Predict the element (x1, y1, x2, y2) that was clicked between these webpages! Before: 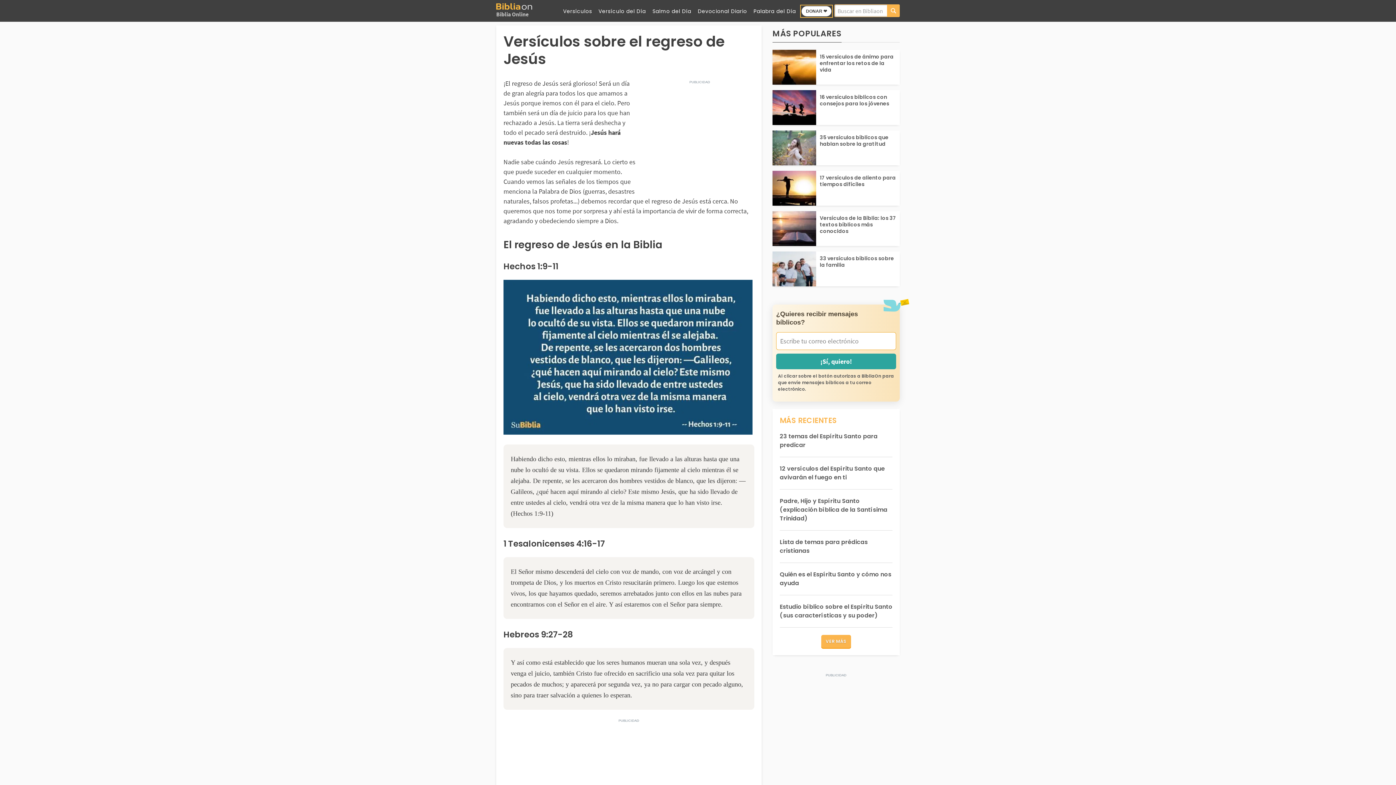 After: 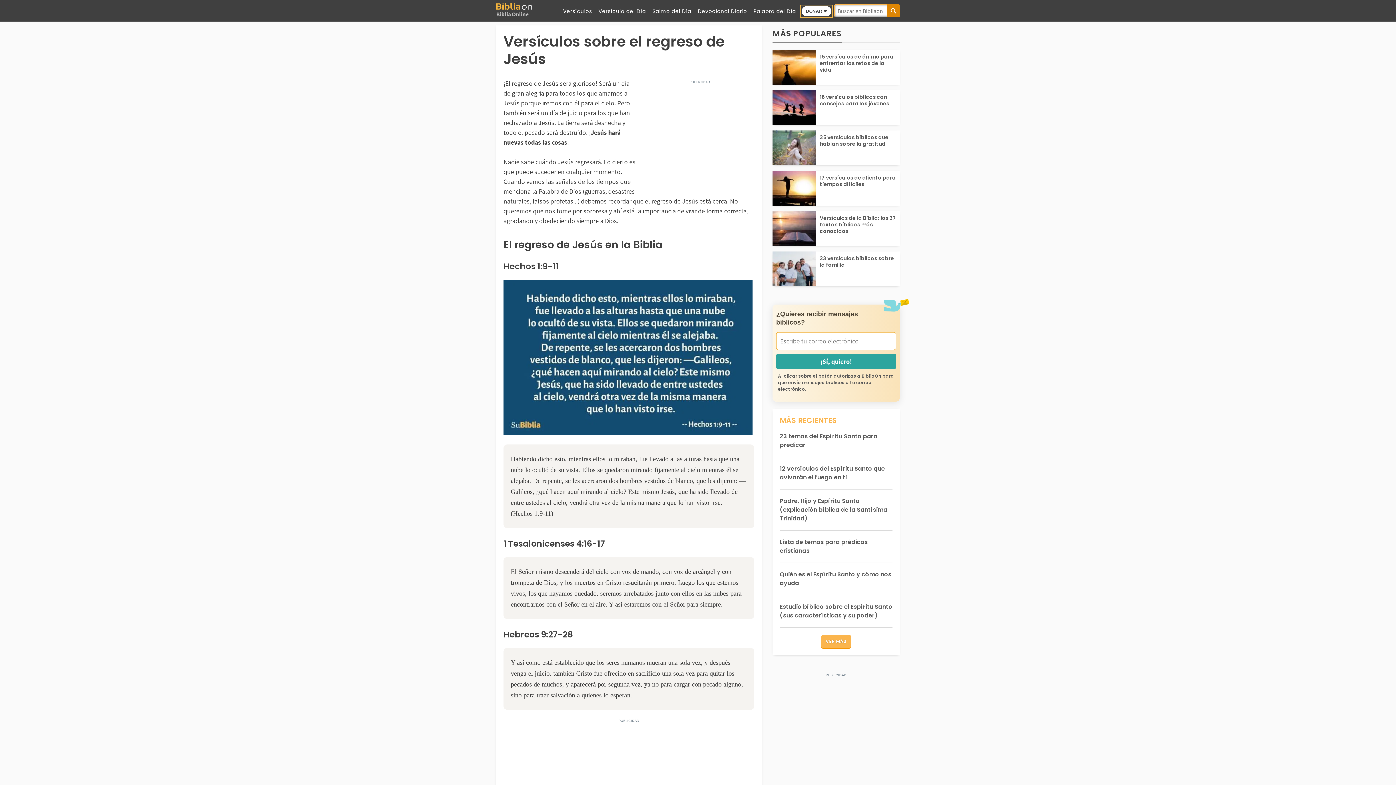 Action: bbox: (887, 4, 900, 17)